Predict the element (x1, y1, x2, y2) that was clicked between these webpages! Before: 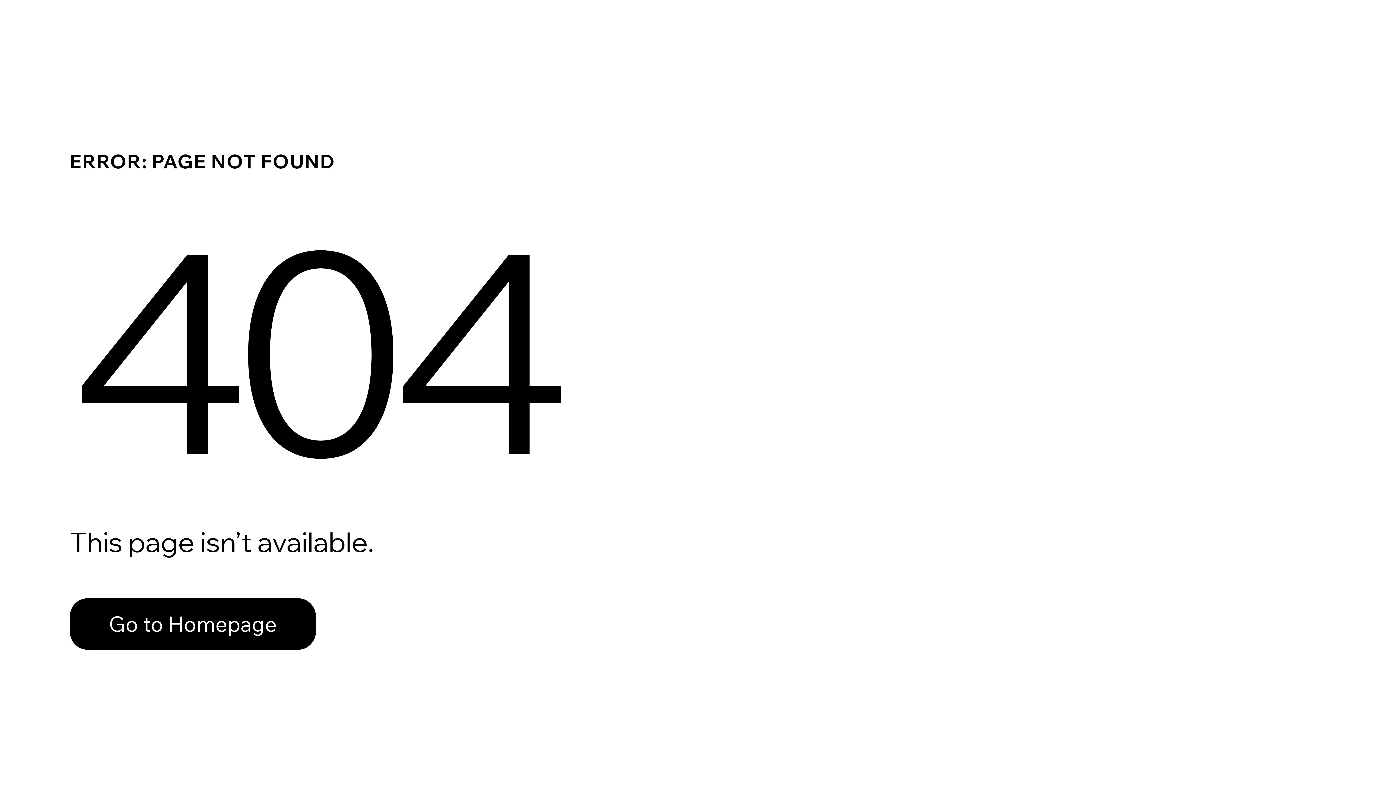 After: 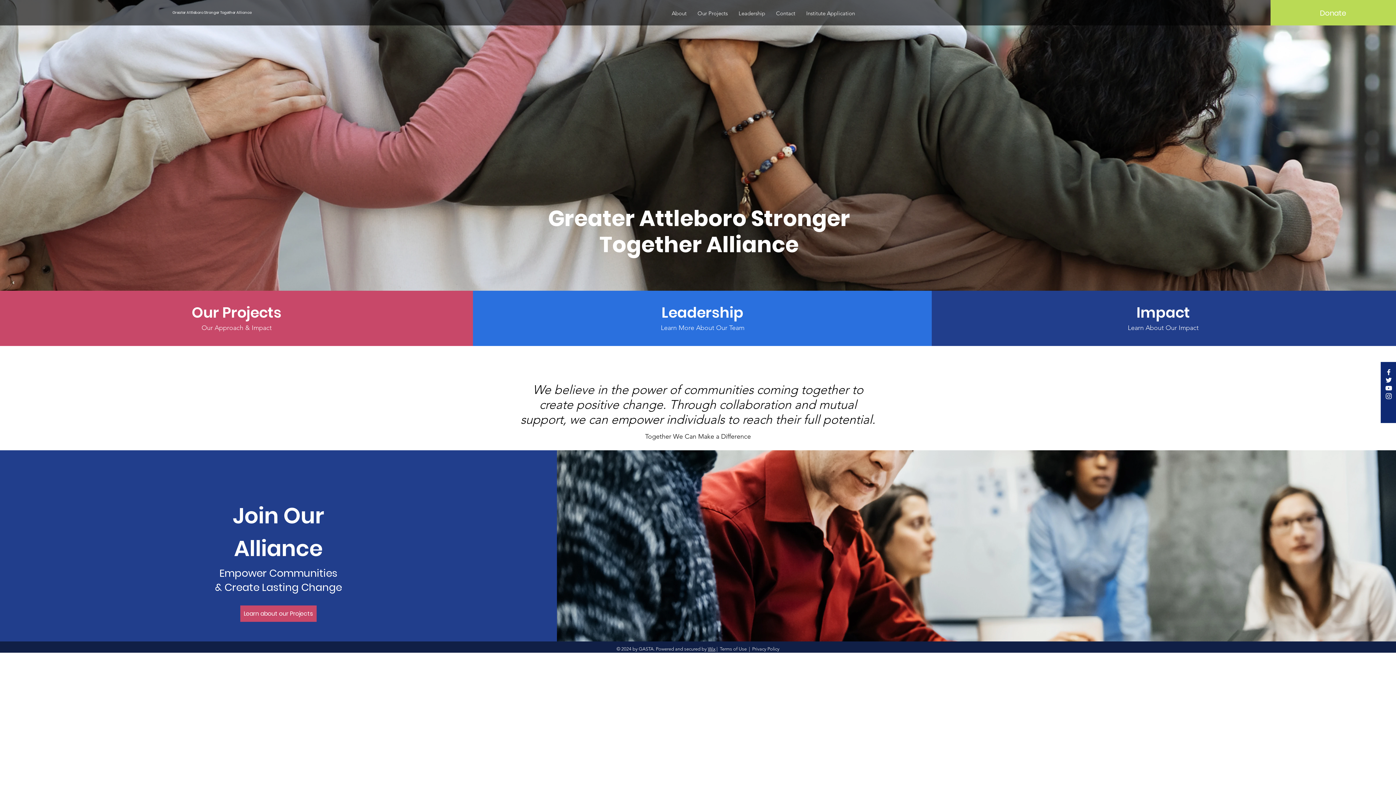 Action: bbox: (69, 582, 768, 659) label: Go to Homepage